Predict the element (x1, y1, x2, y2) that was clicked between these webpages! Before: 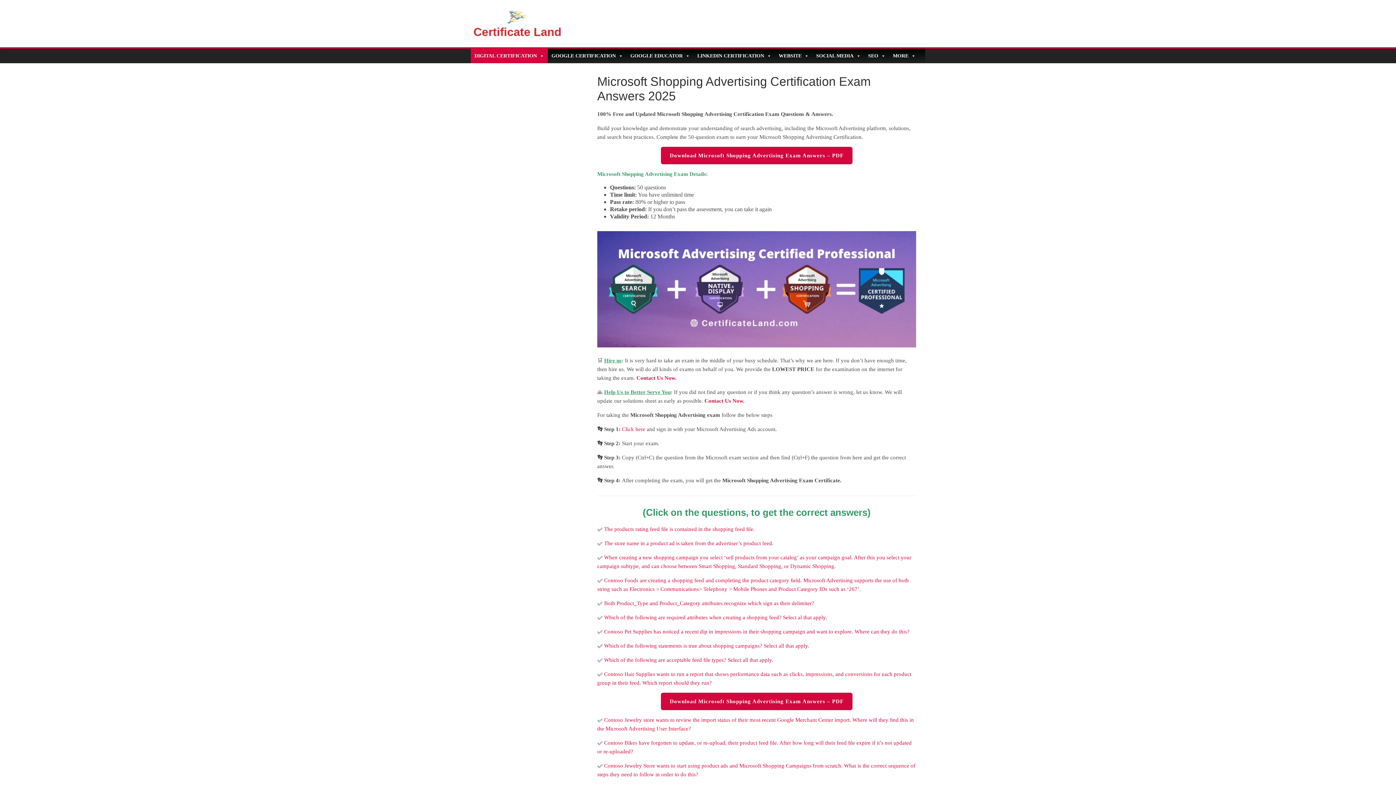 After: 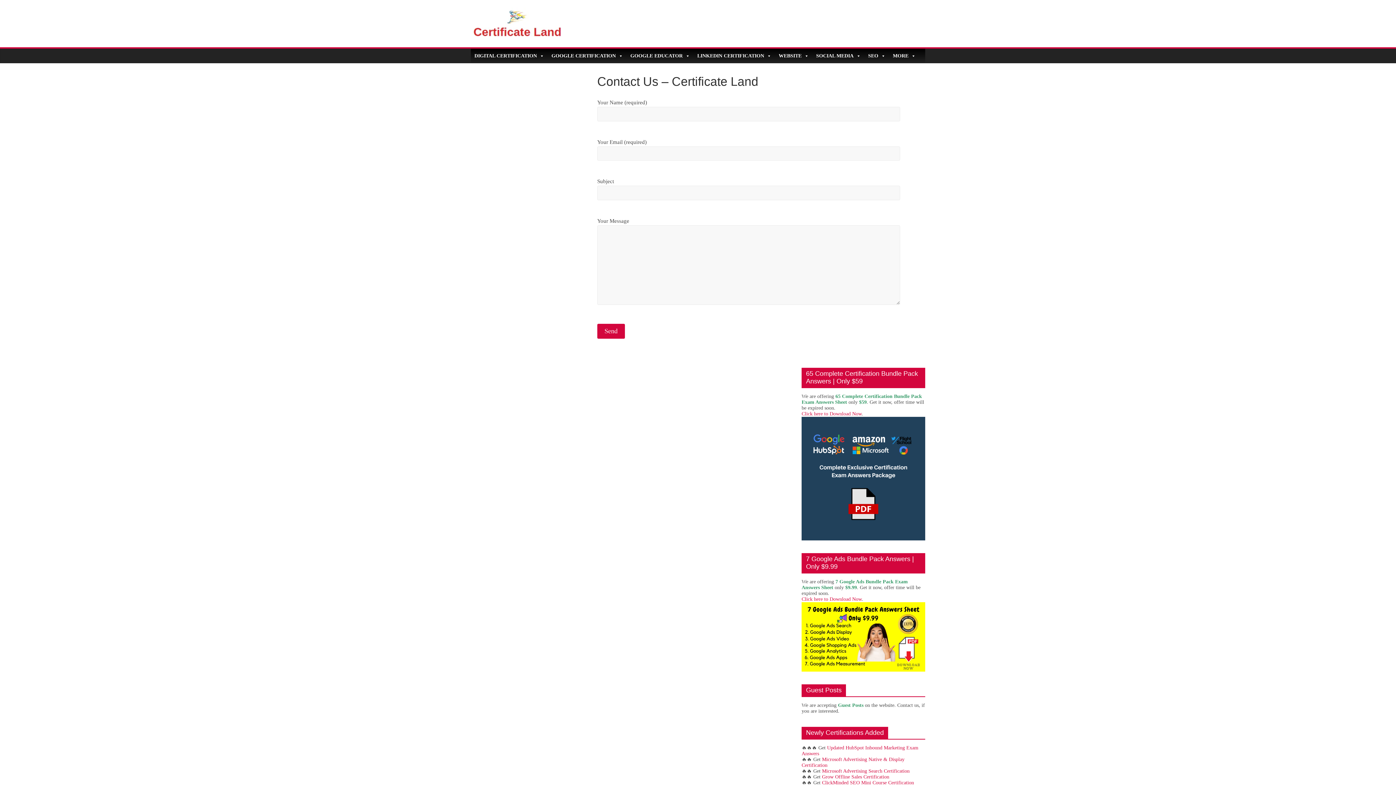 Action: bbox: (636, 375, 676, 381) label: Contact Us Now.